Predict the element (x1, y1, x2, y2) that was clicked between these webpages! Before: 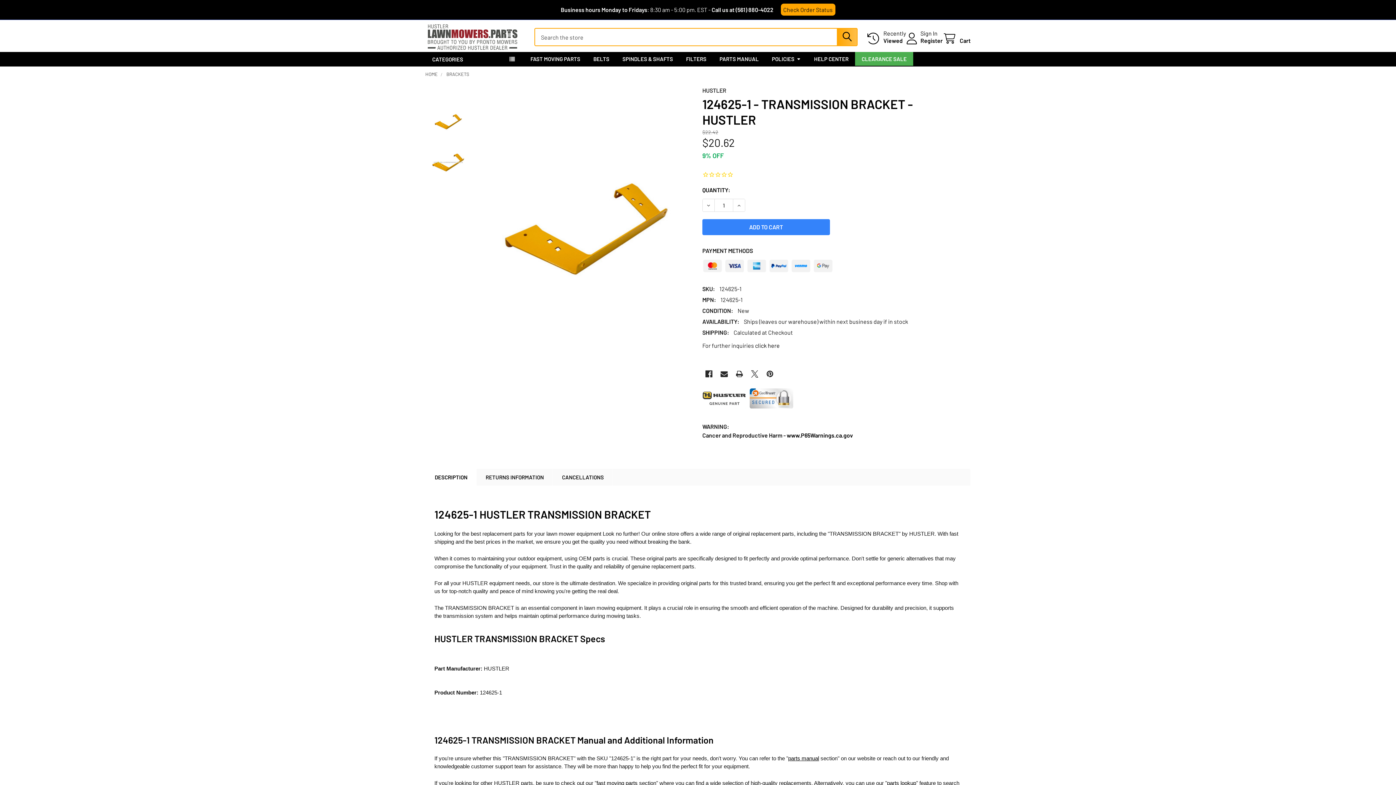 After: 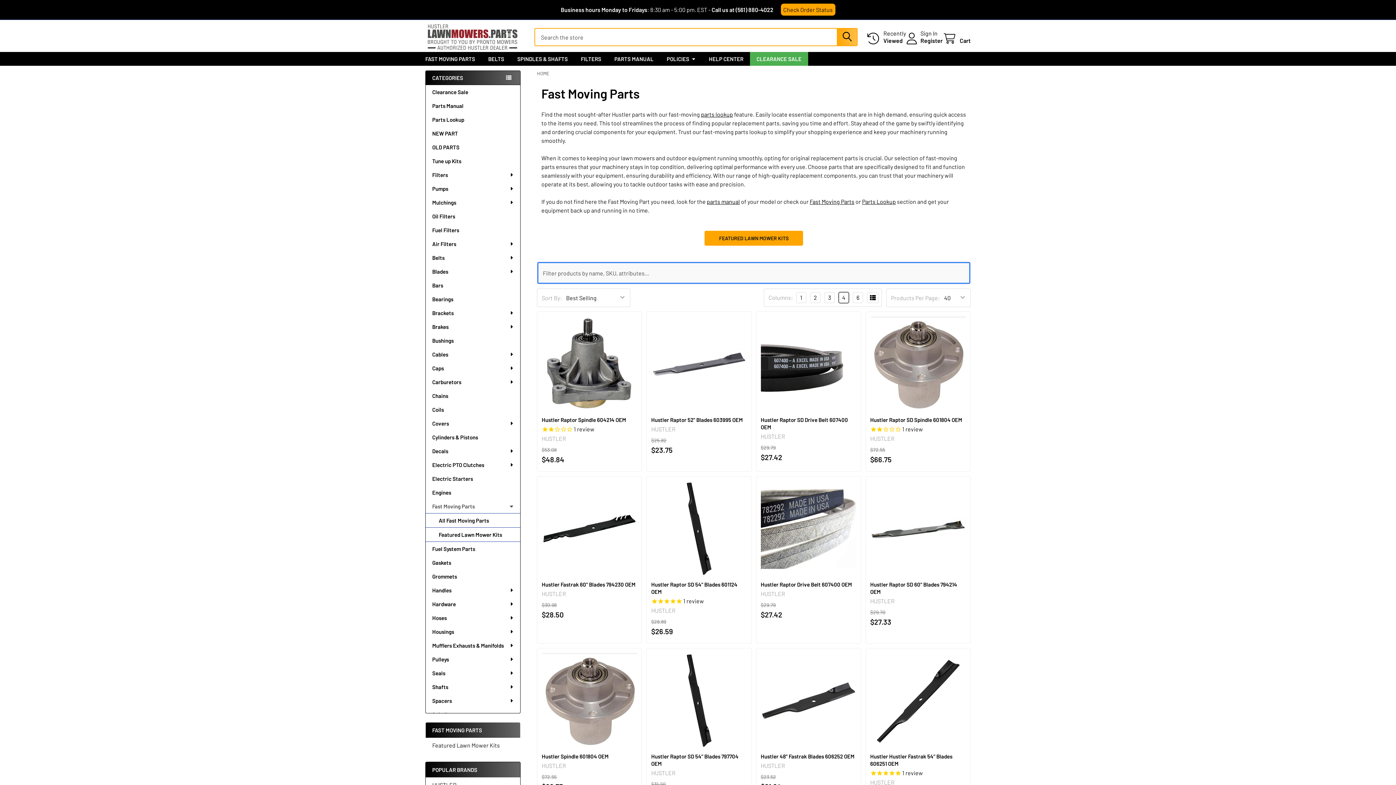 Action: bbox: (596, 780, 637, 786) label: fast moving parts